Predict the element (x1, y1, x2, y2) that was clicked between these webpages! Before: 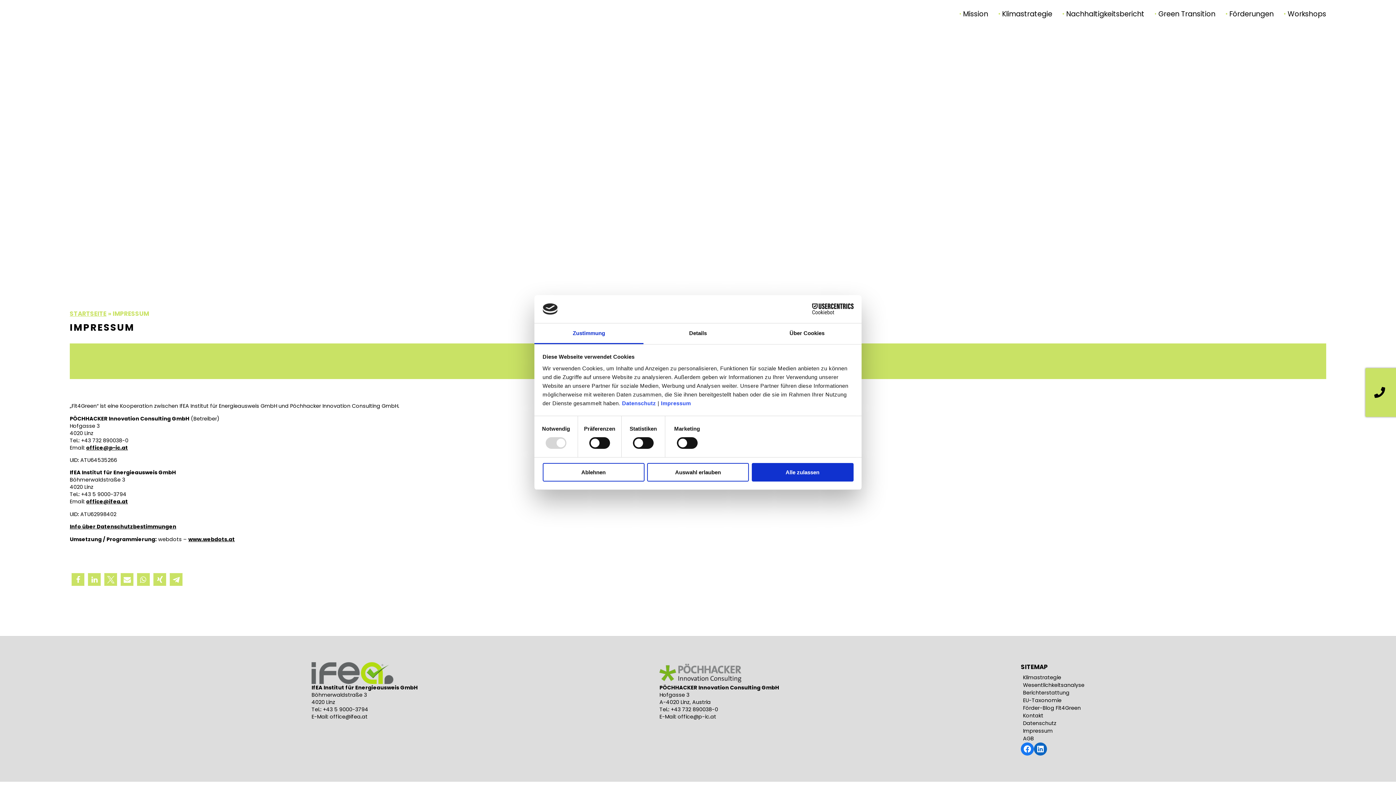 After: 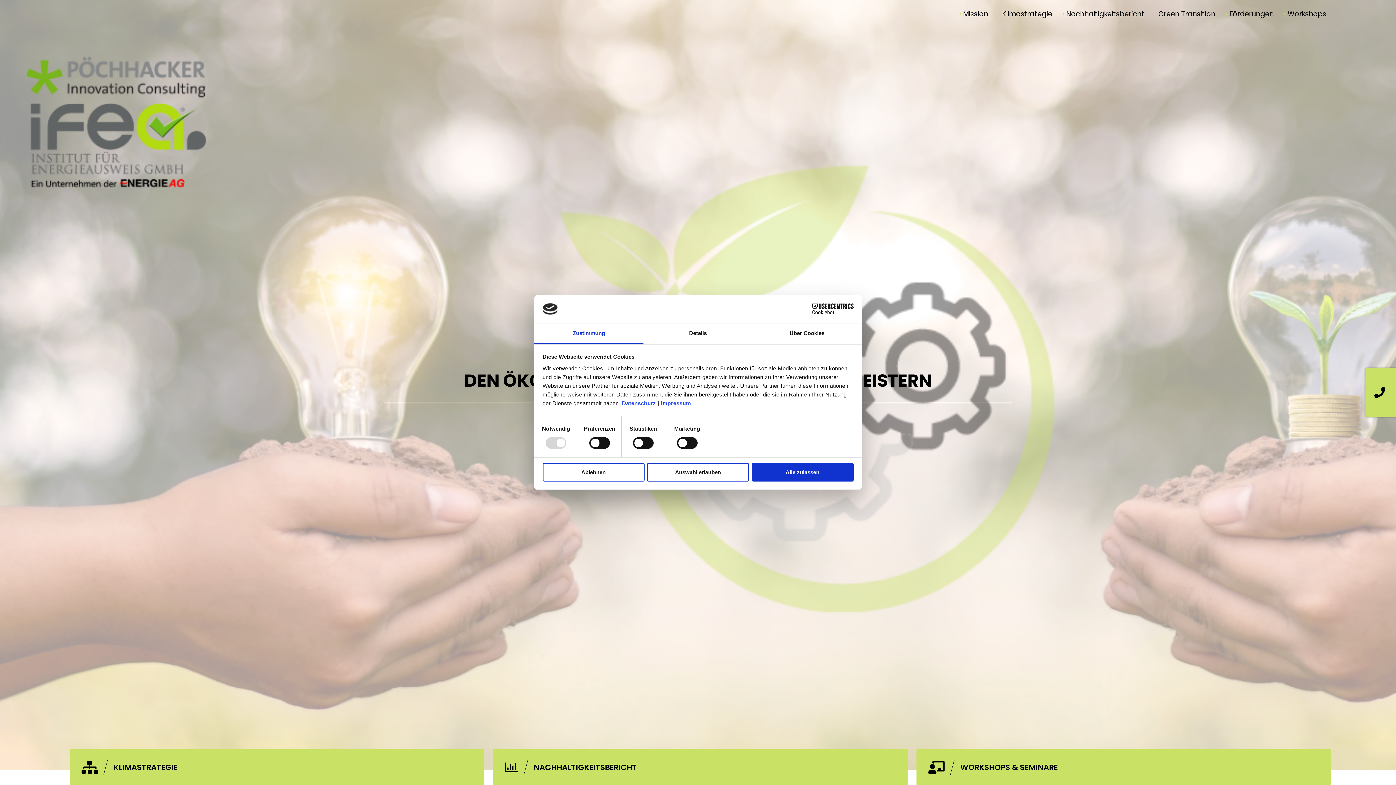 Action: label: Kontakt bbox: (1023, 712, 1043, 719)